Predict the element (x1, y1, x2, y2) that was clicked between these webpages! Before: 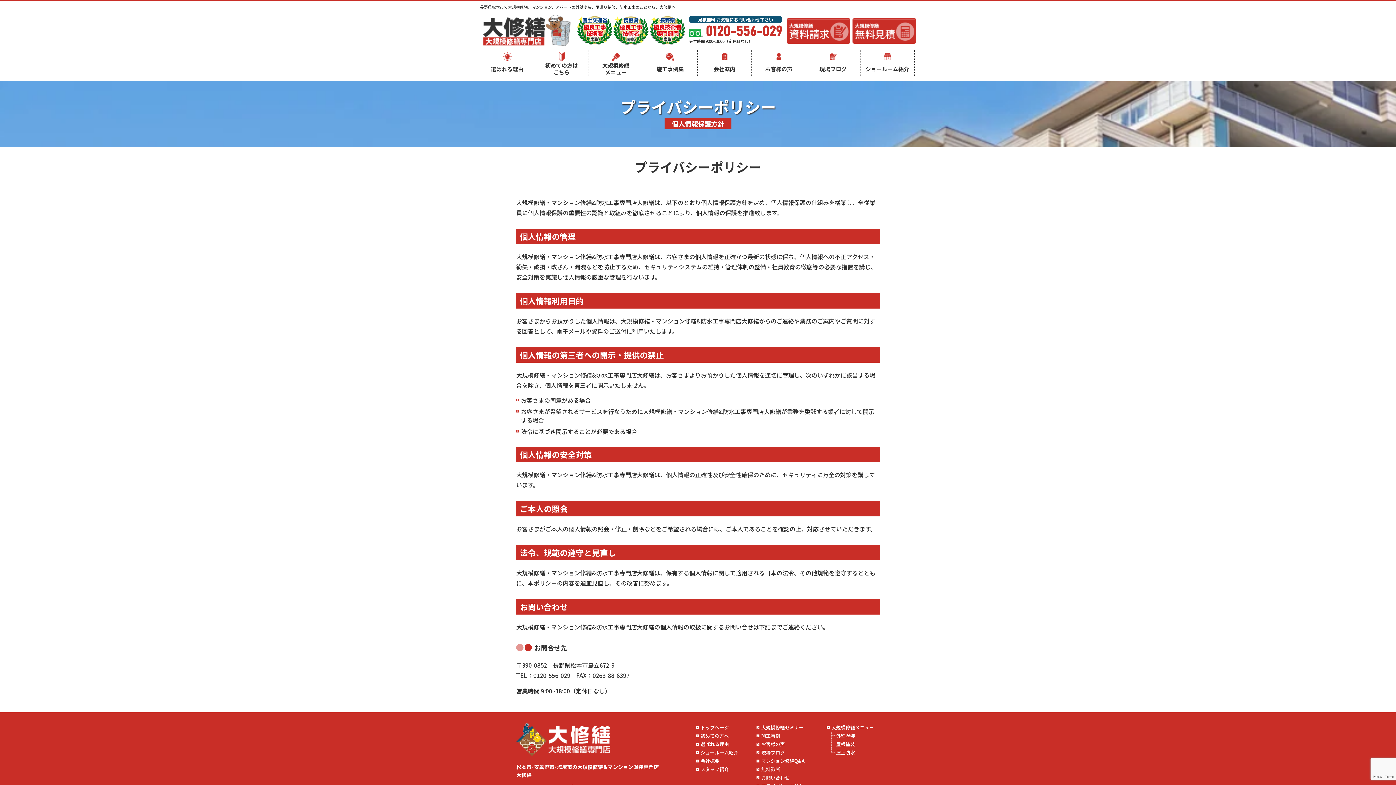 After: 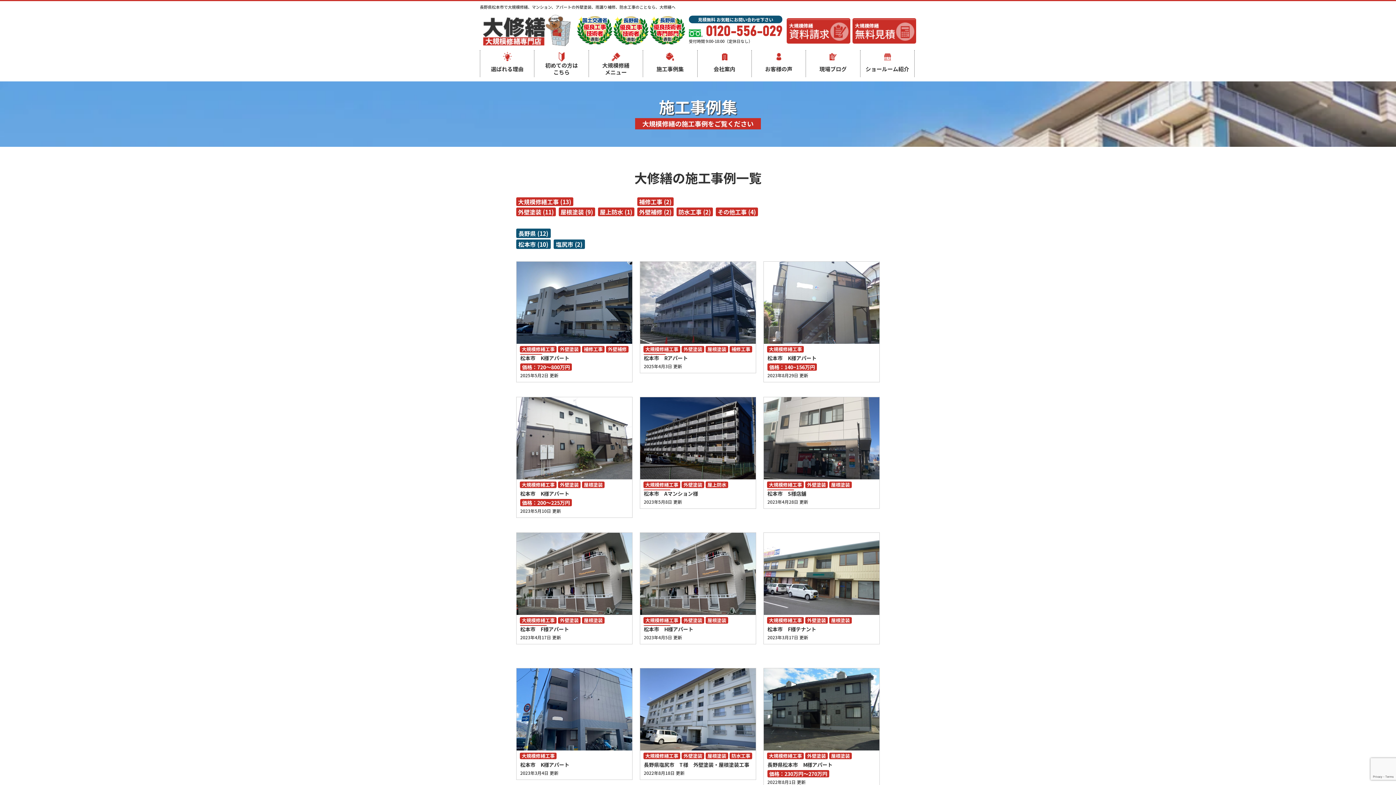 Action: bbox: (761, 732, 780, 739) label: 施工事例